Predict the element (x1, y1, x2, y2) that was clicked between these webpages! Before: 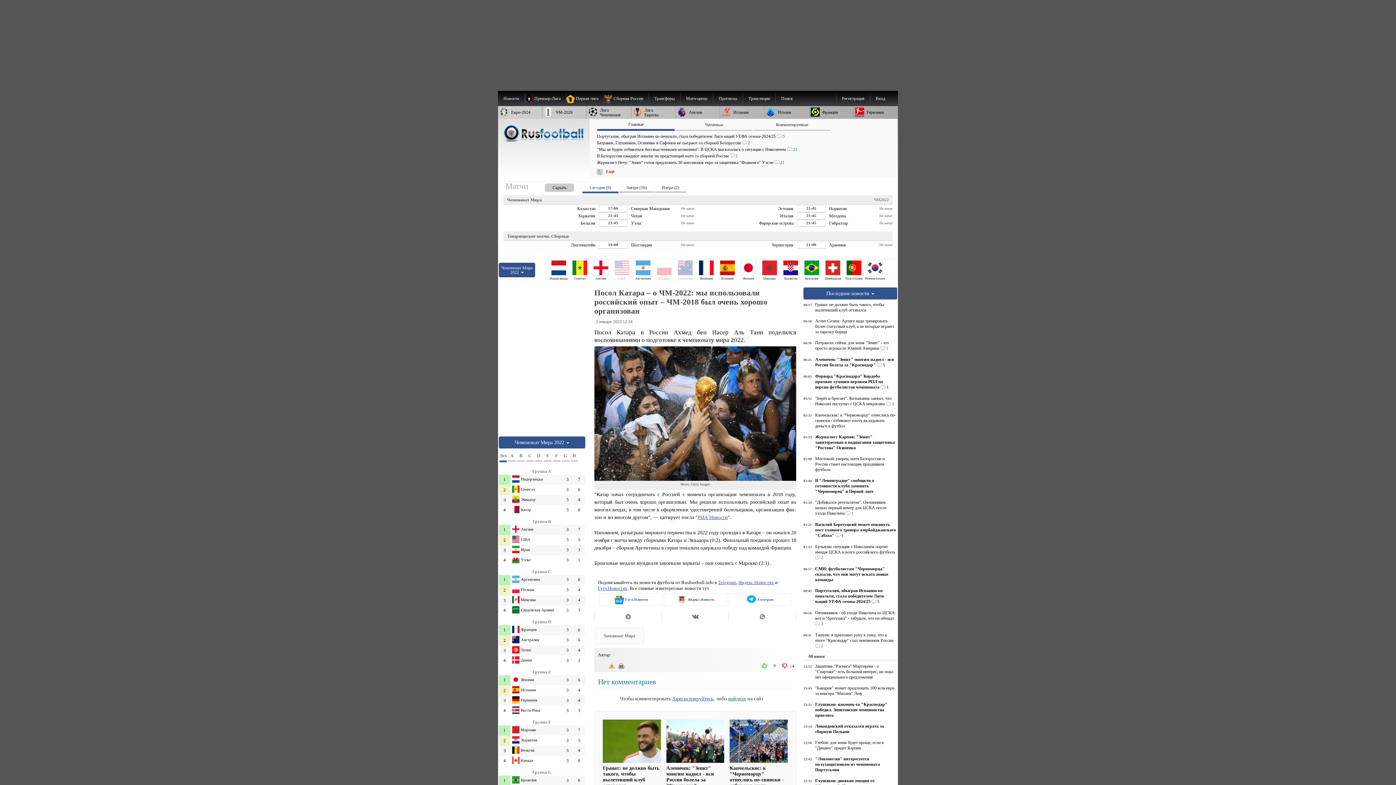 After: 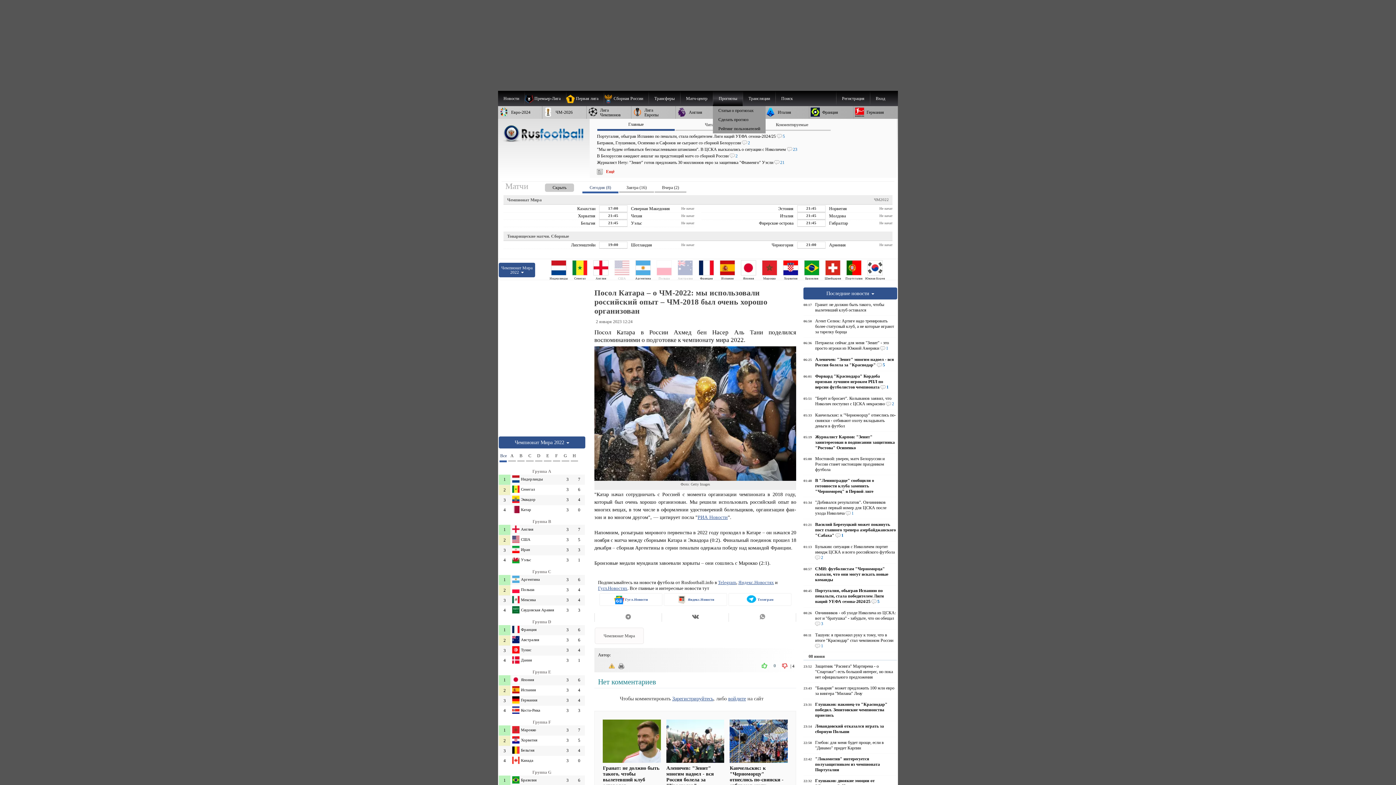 Action: label: Прогнозы bbox: (713, 90, 742, 106)